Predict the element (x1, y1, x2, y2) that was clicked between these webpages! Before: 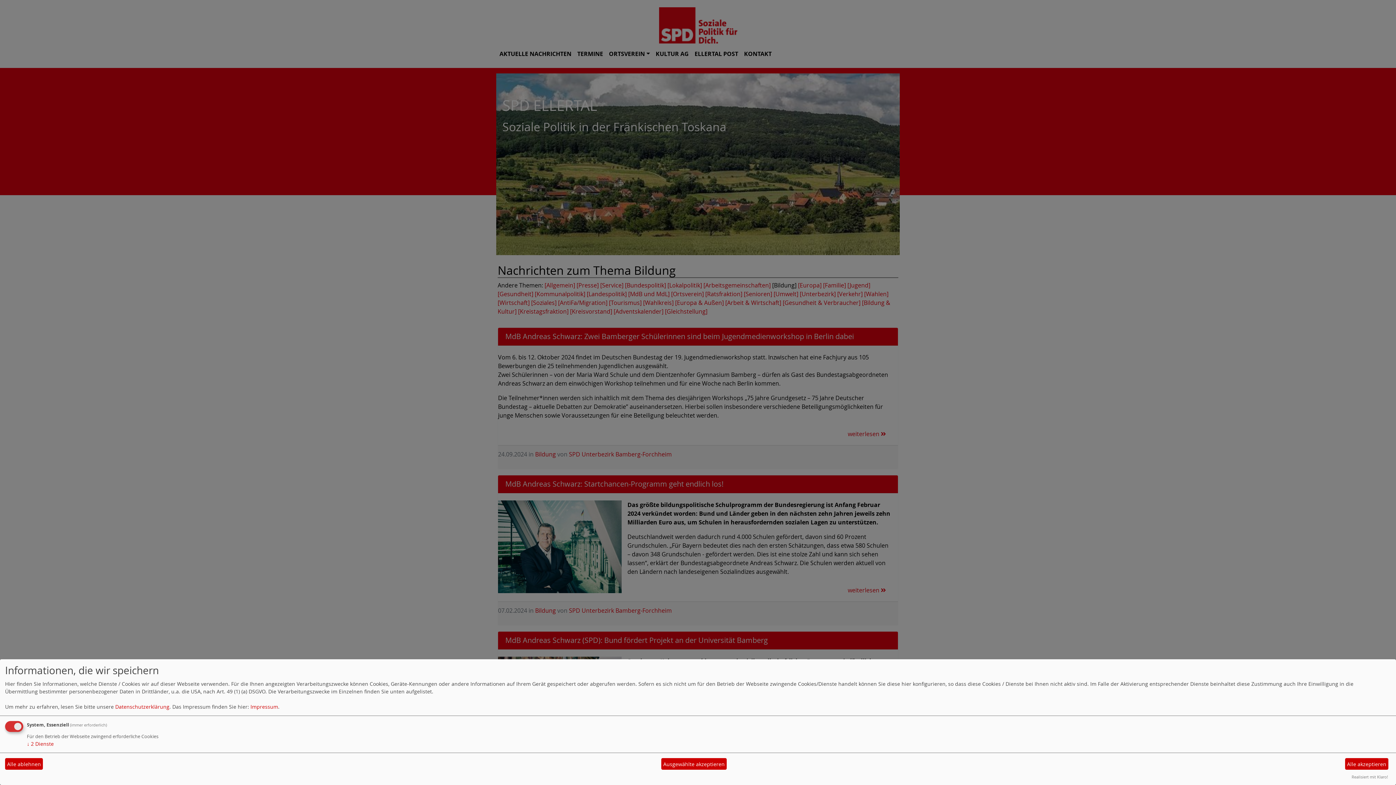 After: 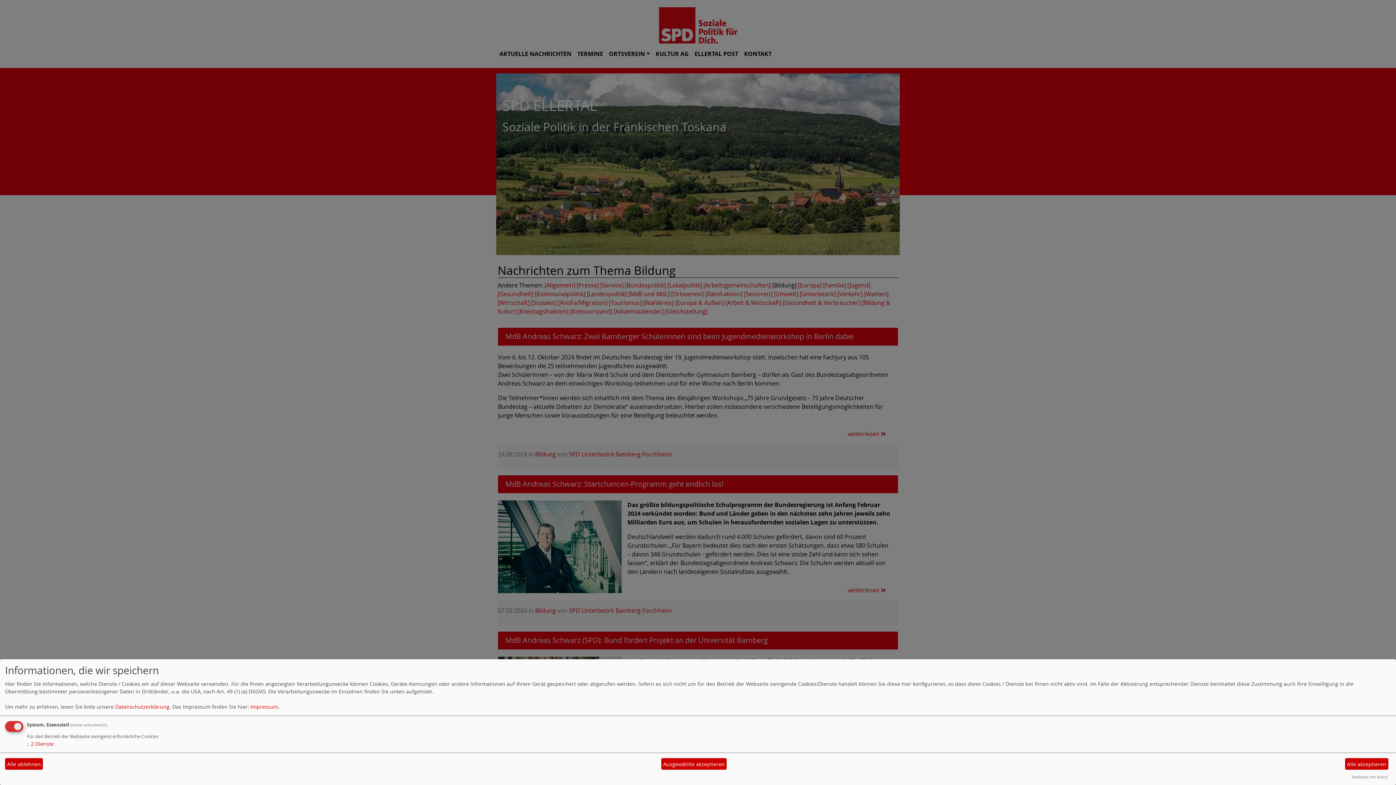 Action: bbox: (1352, 774, 1388, 780) label: Realisiert mit Klaro!